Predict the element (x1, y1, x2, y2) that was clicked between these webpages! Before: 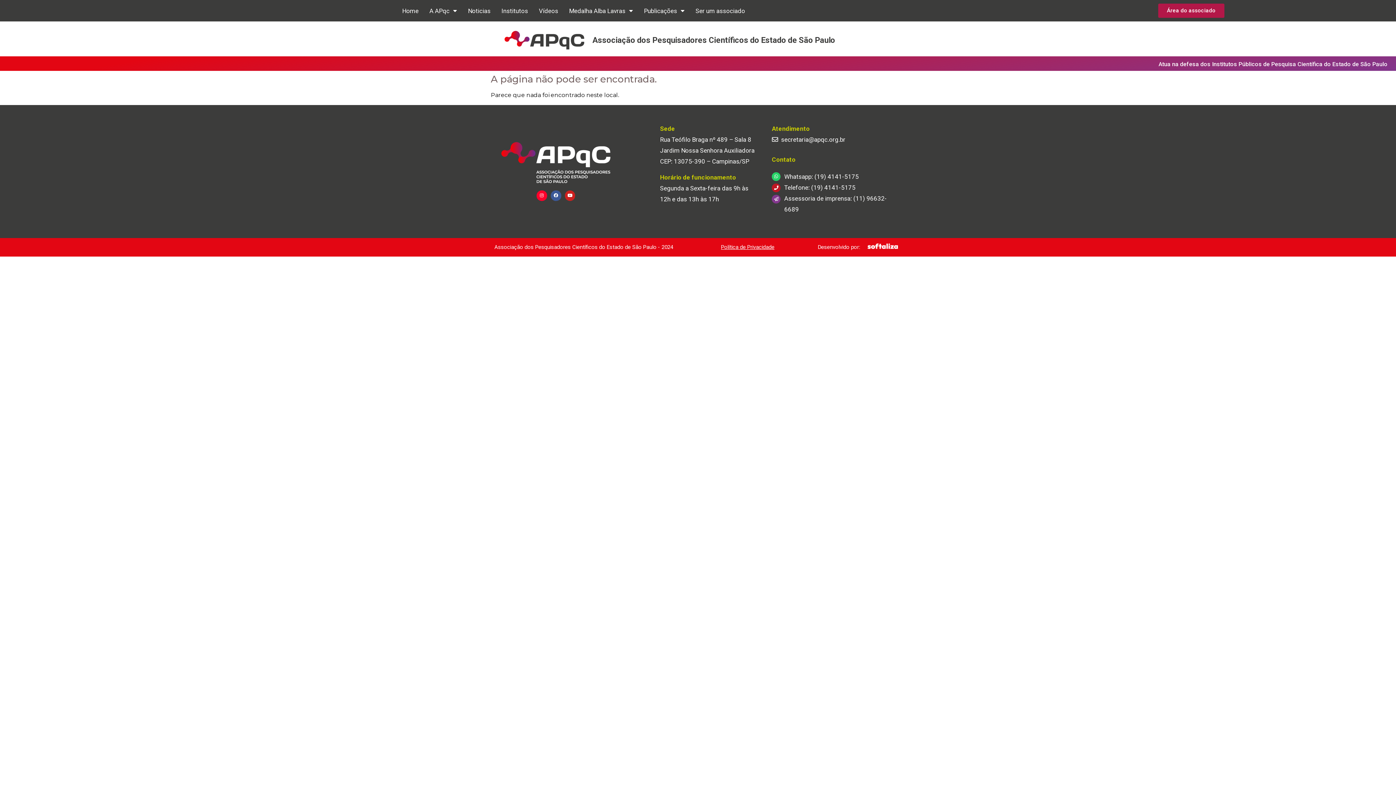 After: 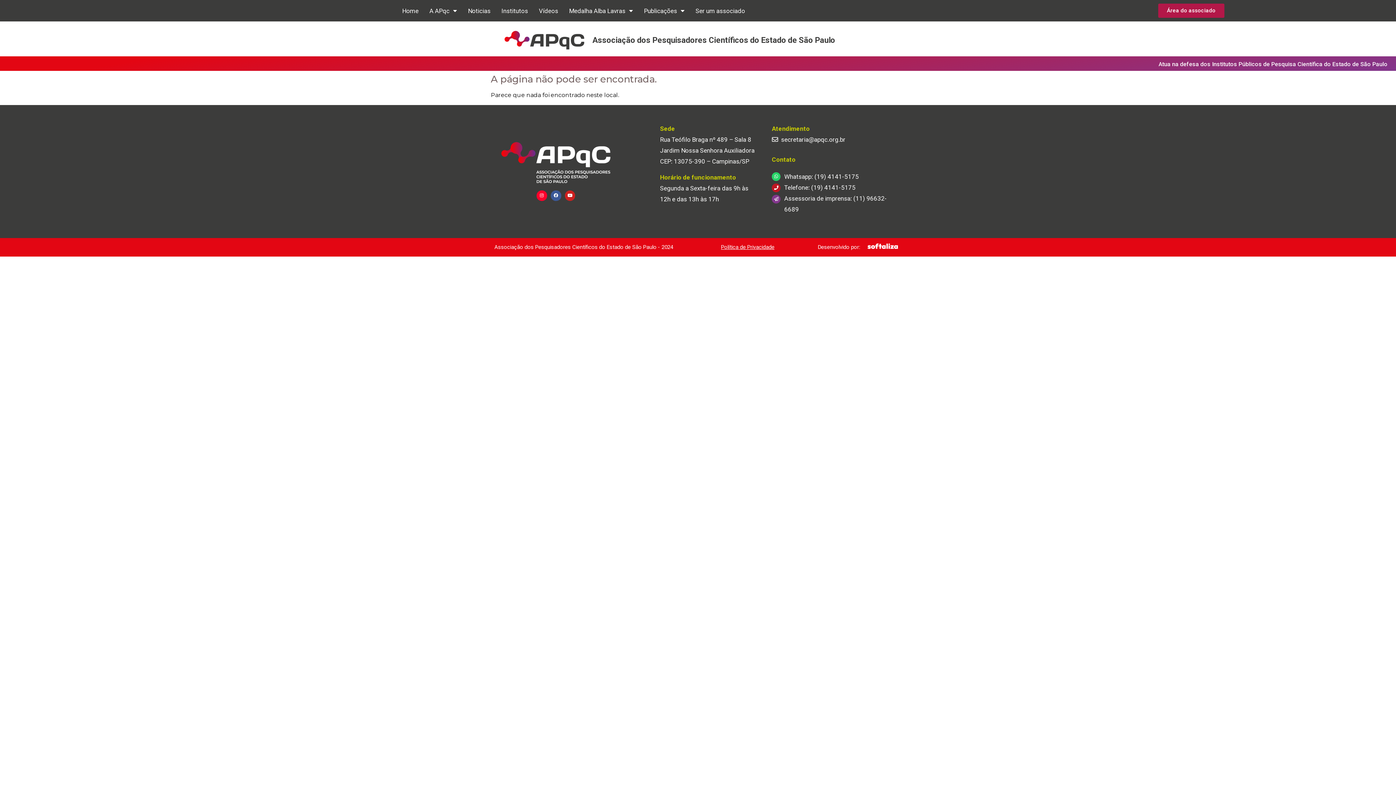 Action: bbox: (867, 241, 898, 250)